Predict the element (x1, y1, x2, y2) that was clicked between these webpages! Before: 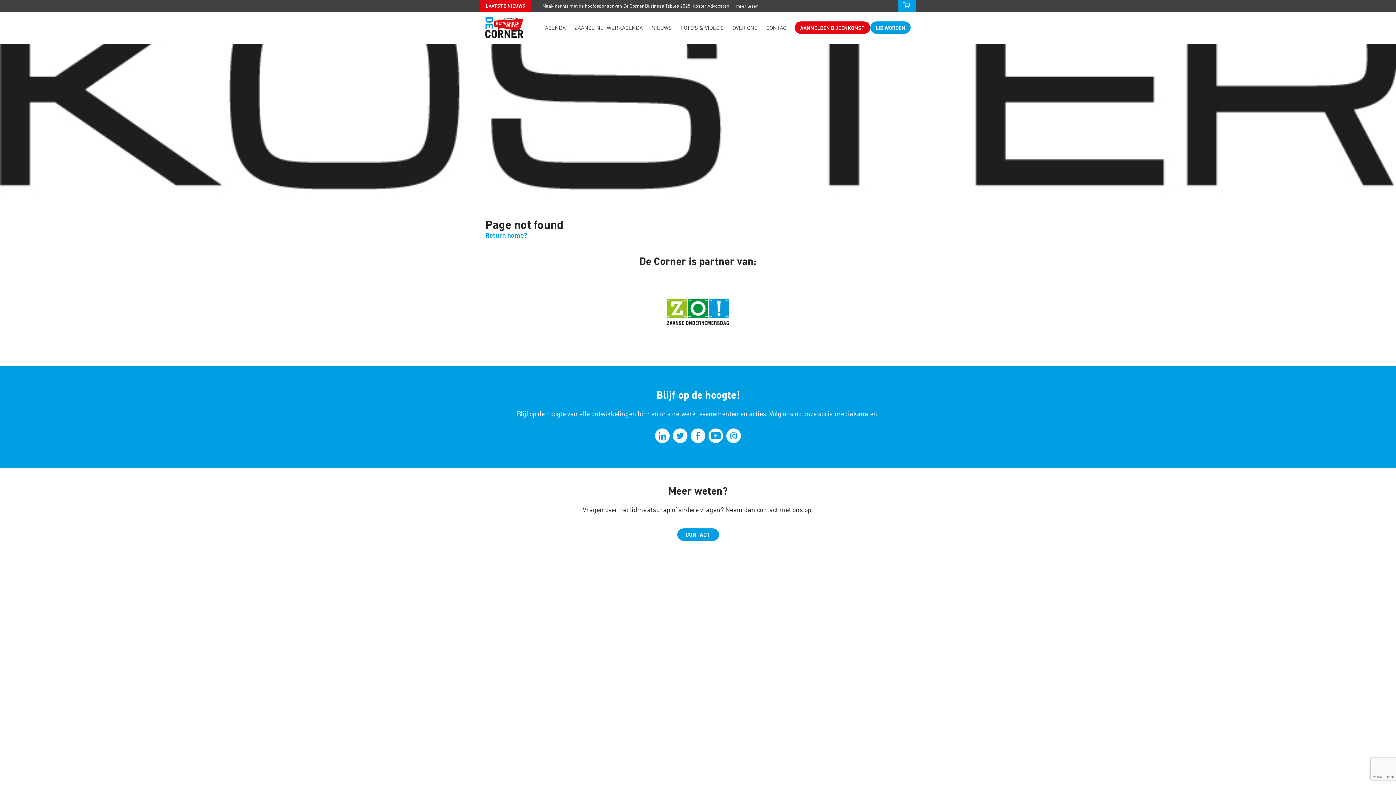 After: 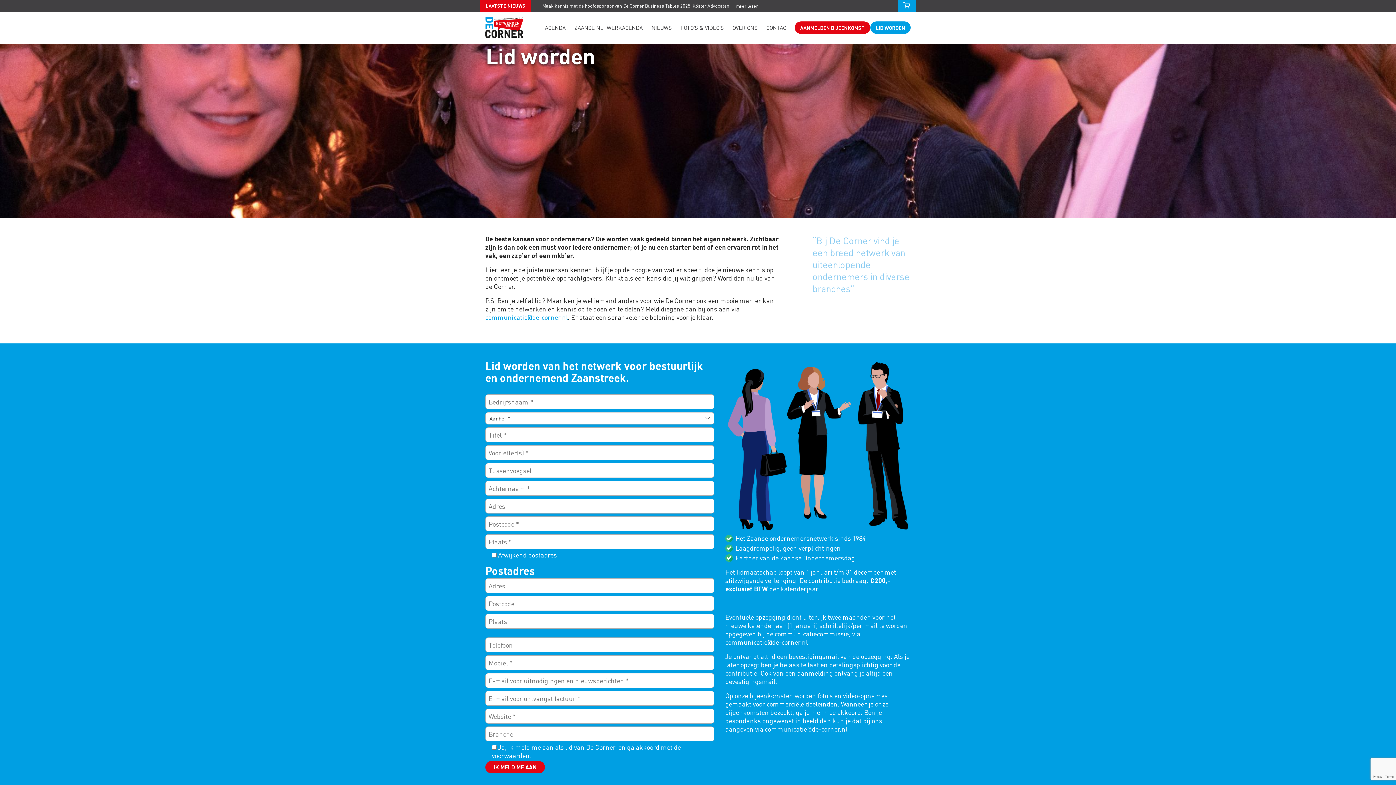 Action: label: LID WORDEN bbox: (870, 21, 910, 33)